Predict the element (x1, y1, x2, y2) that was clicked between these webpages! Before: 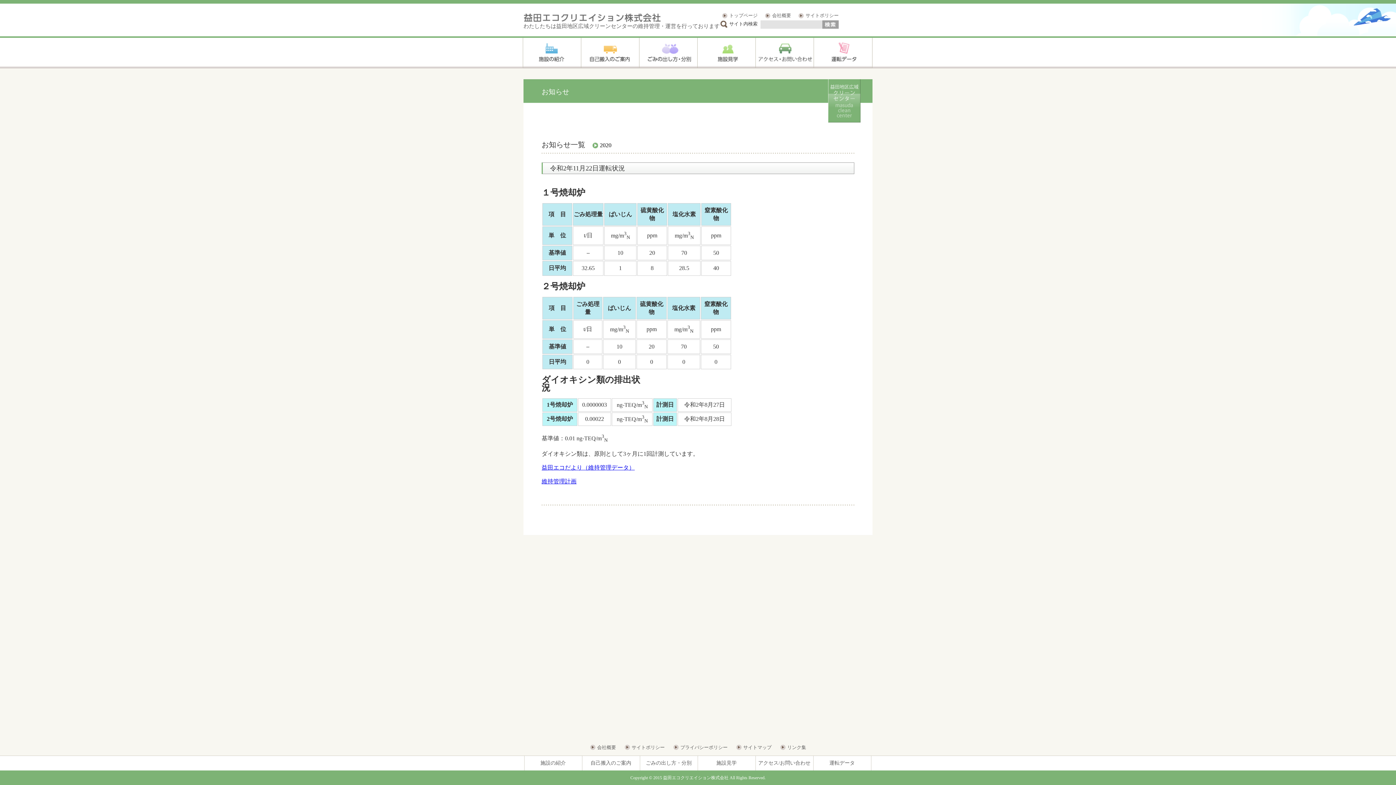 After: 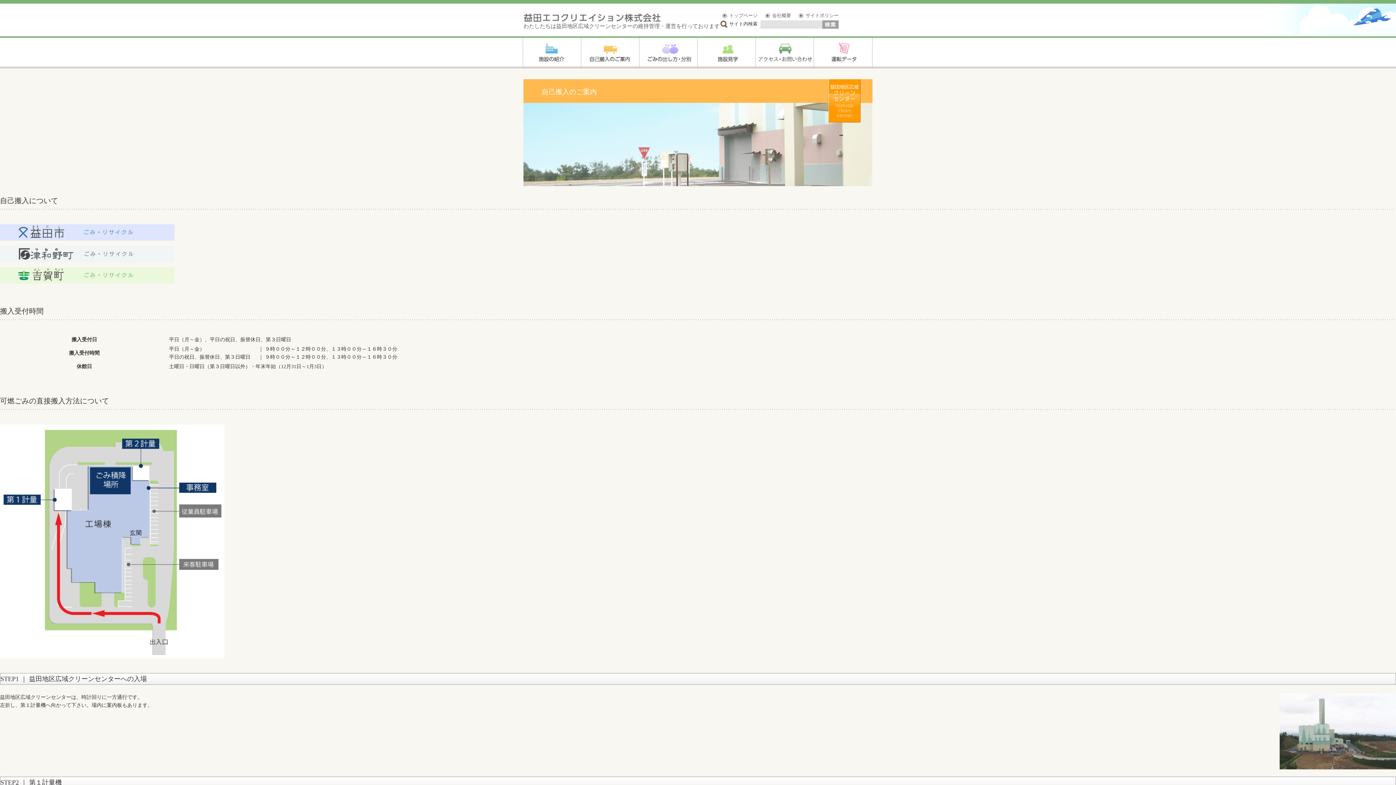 Action: bbox: (582, 756, 639, 770) label: 自己搬入のご案内